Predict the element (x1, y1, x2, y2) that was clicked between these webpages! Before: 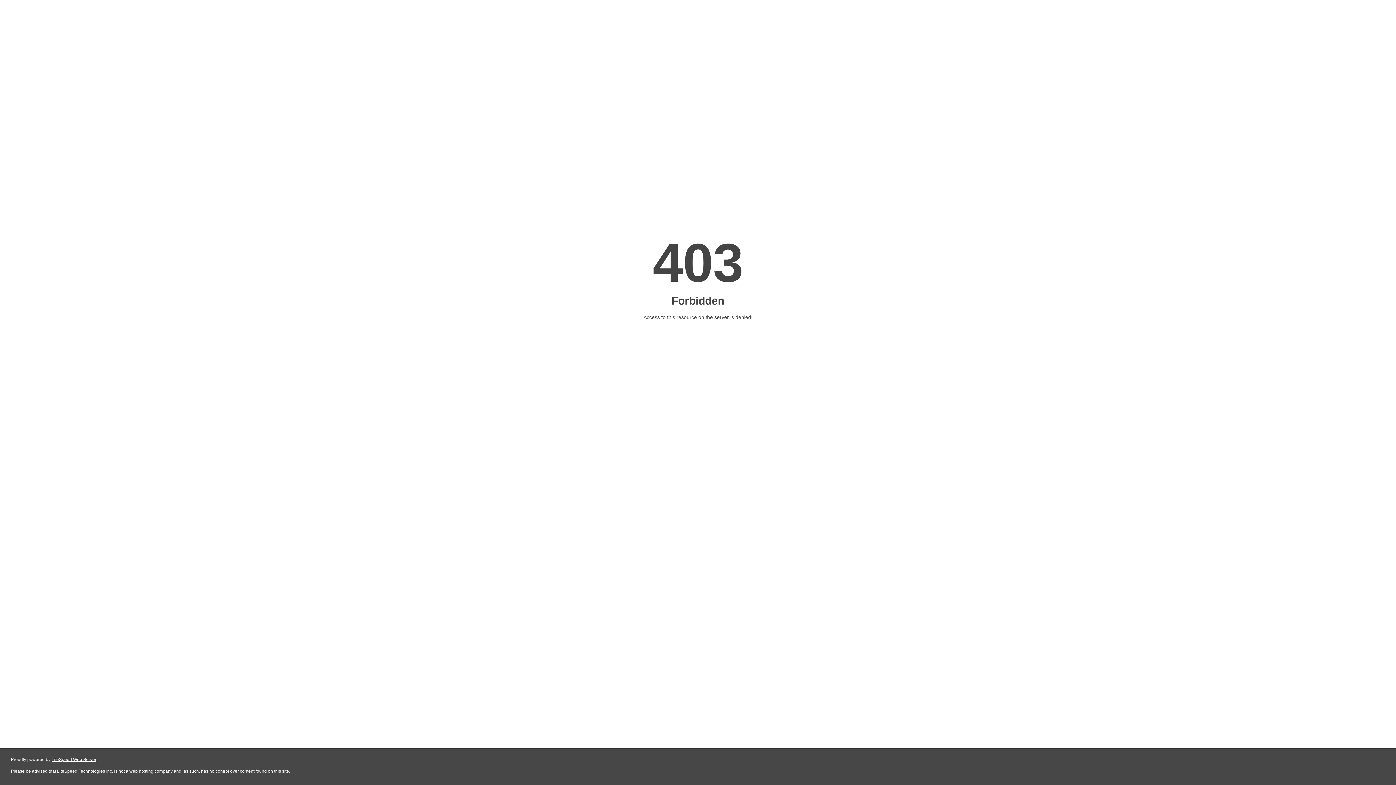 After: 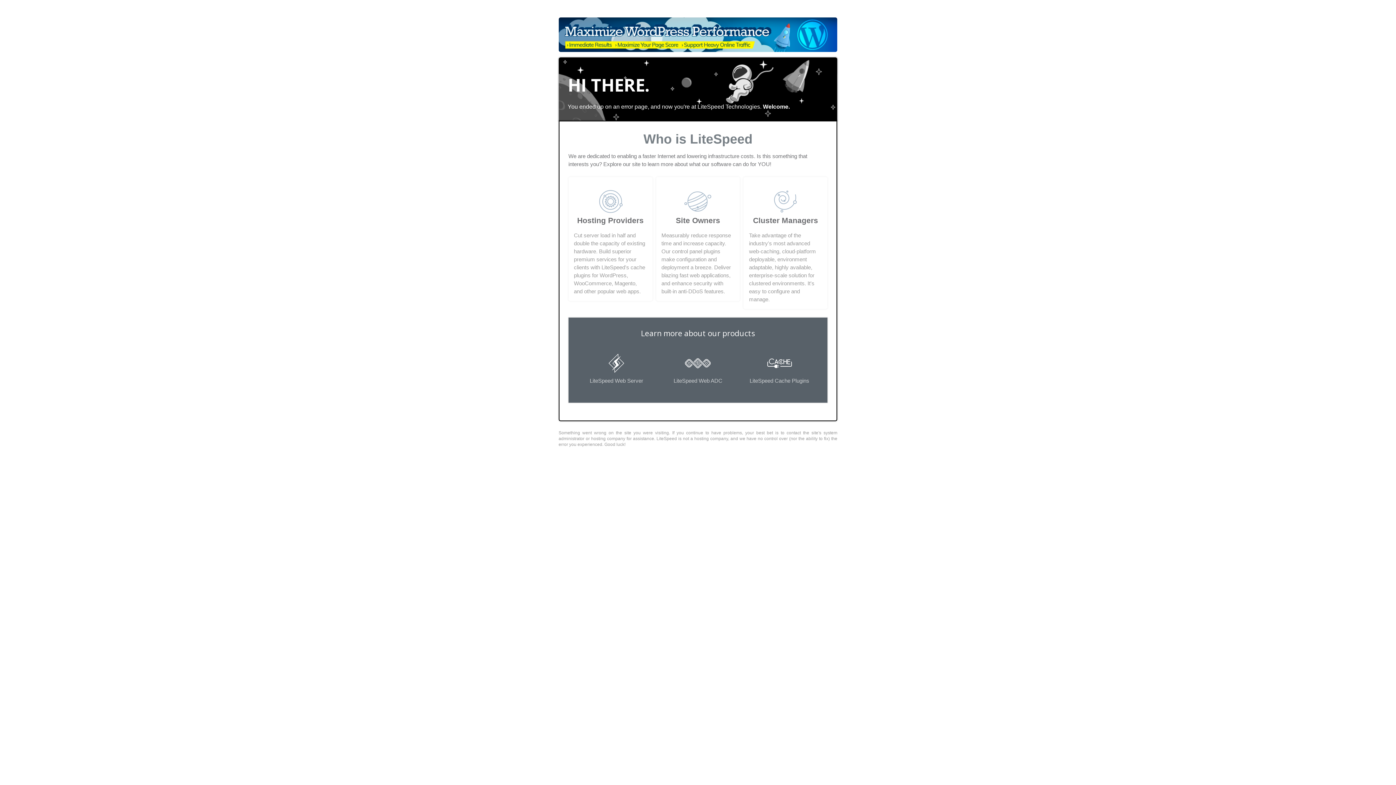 Action: label: LiteSpeed Web Server bbox: (51, 757, 96, 762)